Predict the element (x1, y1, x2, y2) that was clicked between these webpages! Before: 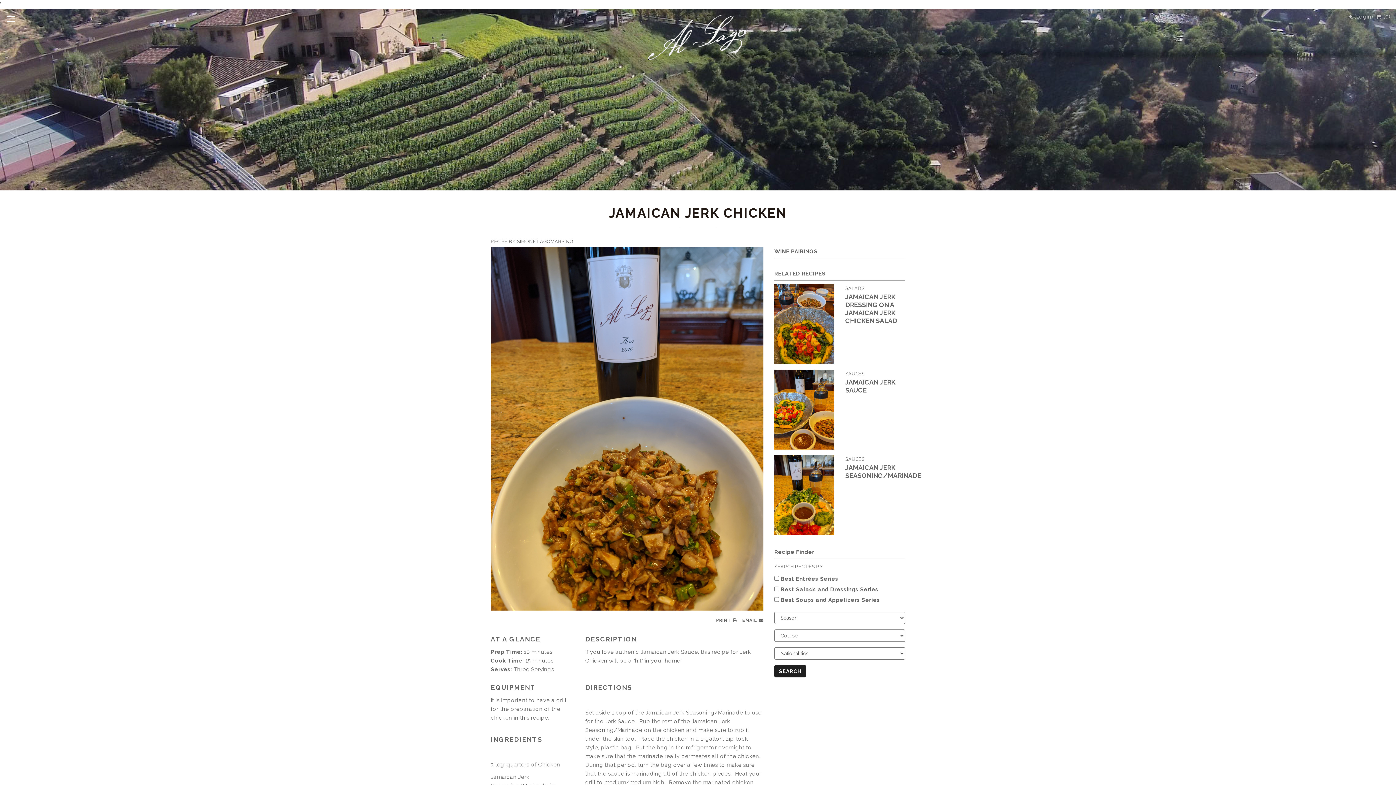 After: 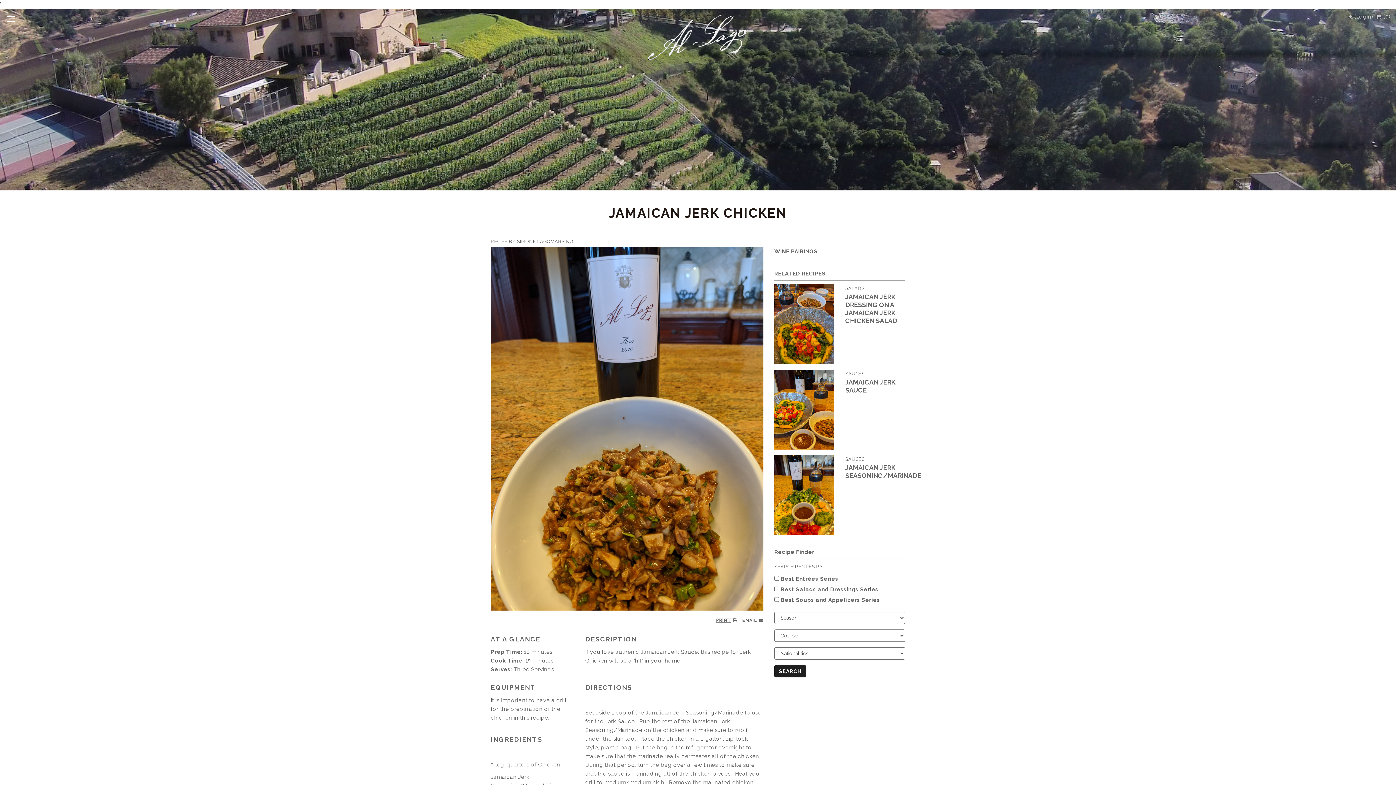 Action: label: PRINT bbox: (716, 618, 737, 622)